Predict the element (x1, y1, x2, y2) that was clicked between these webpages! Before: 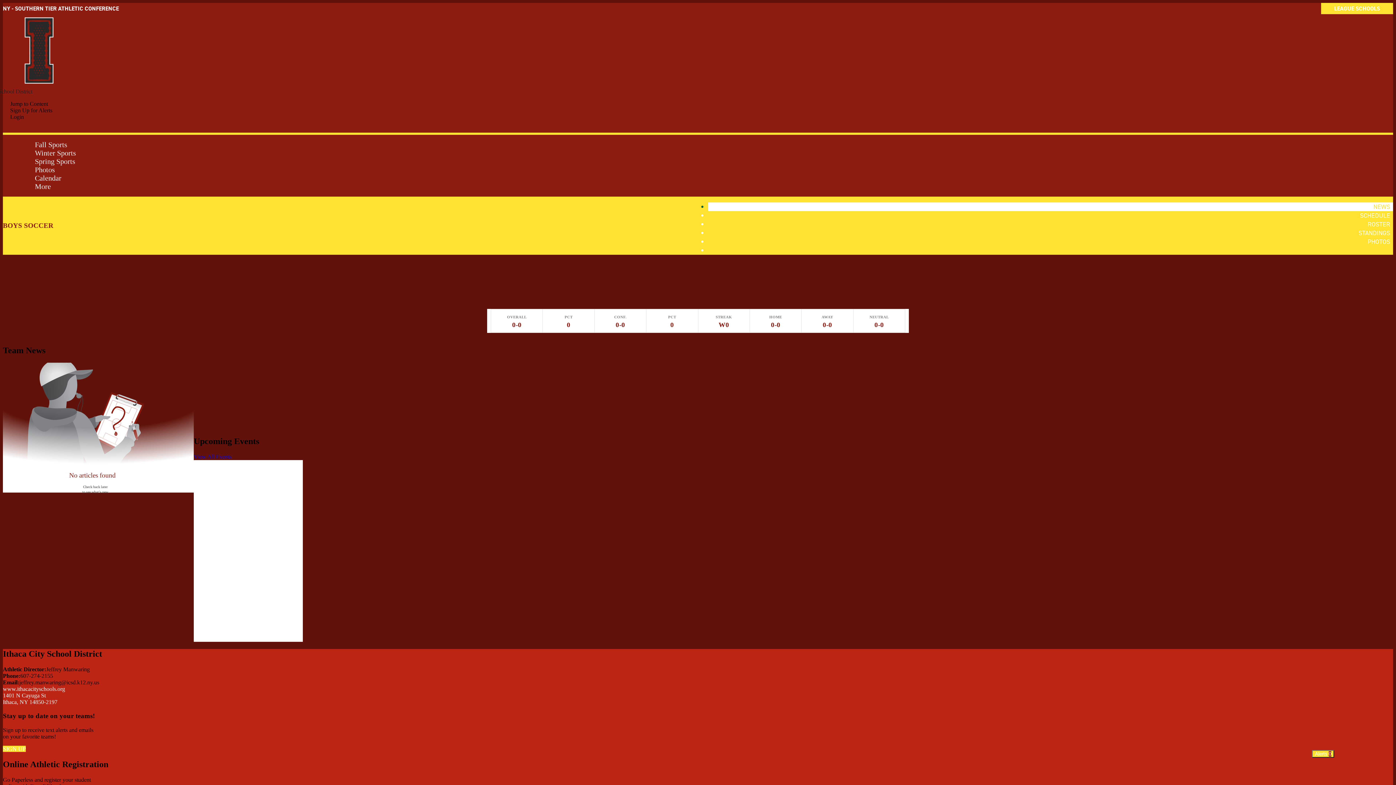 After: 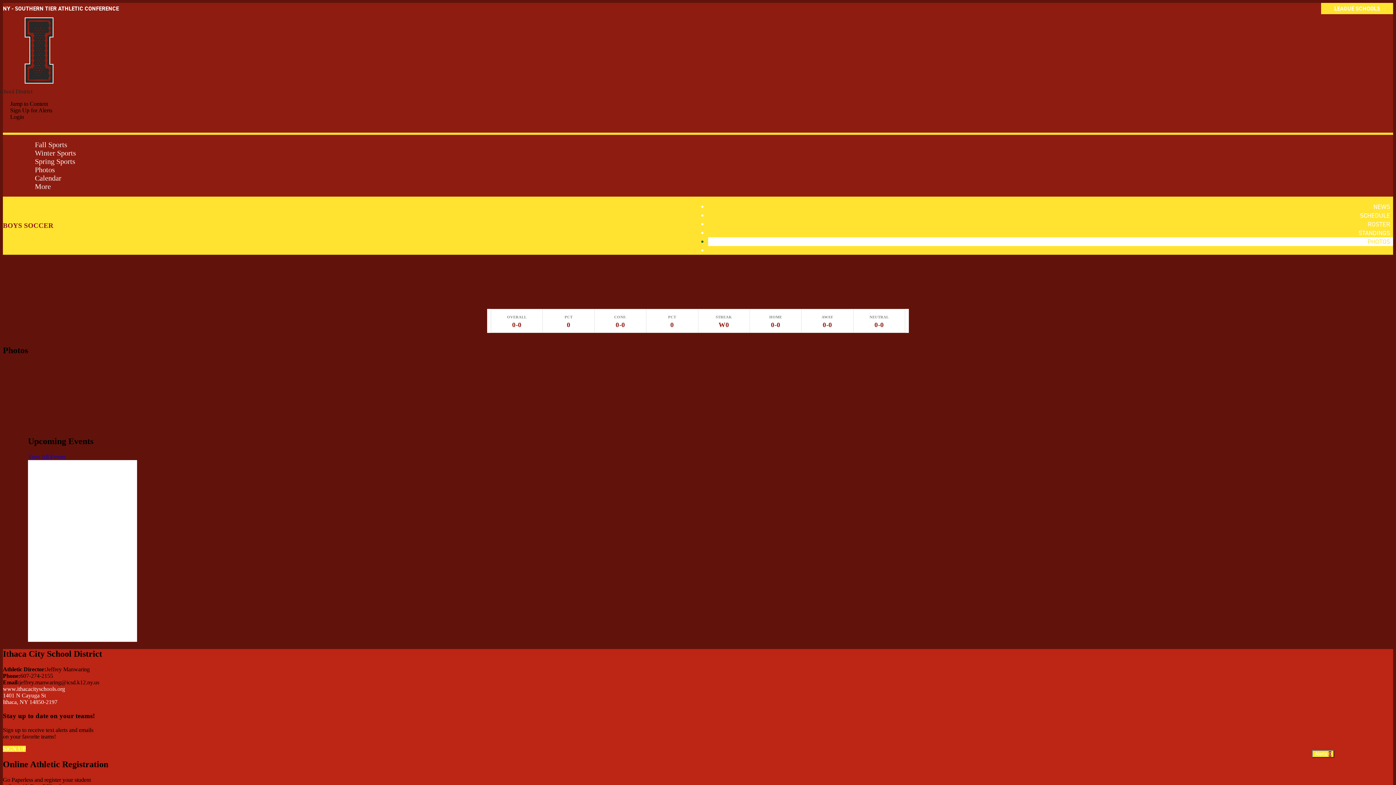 Action: bbox: (1365, 234, 1393, 249) label: PHOTOS